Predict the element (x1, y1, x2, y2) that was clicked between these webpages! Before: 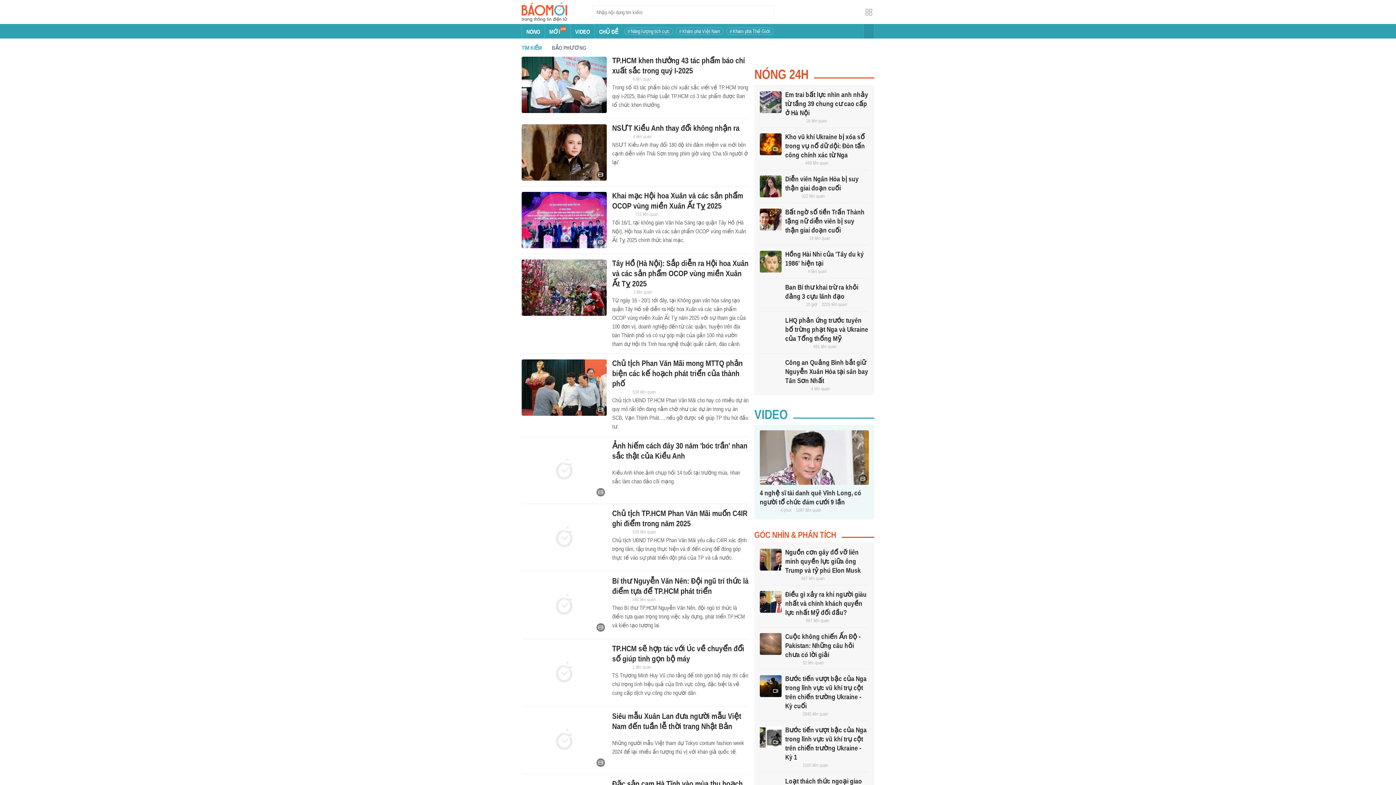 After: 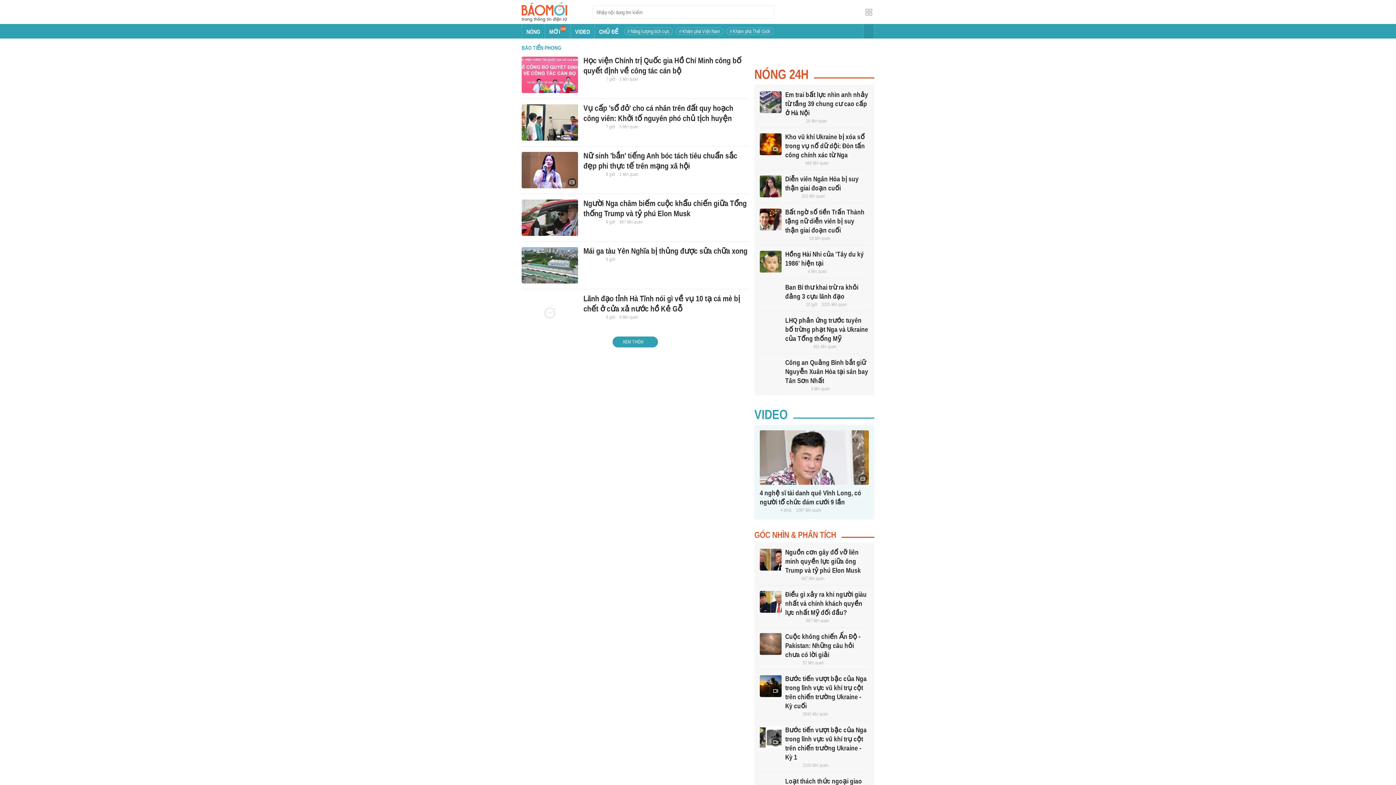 Action: bbox: (785, 268, 803, 274)